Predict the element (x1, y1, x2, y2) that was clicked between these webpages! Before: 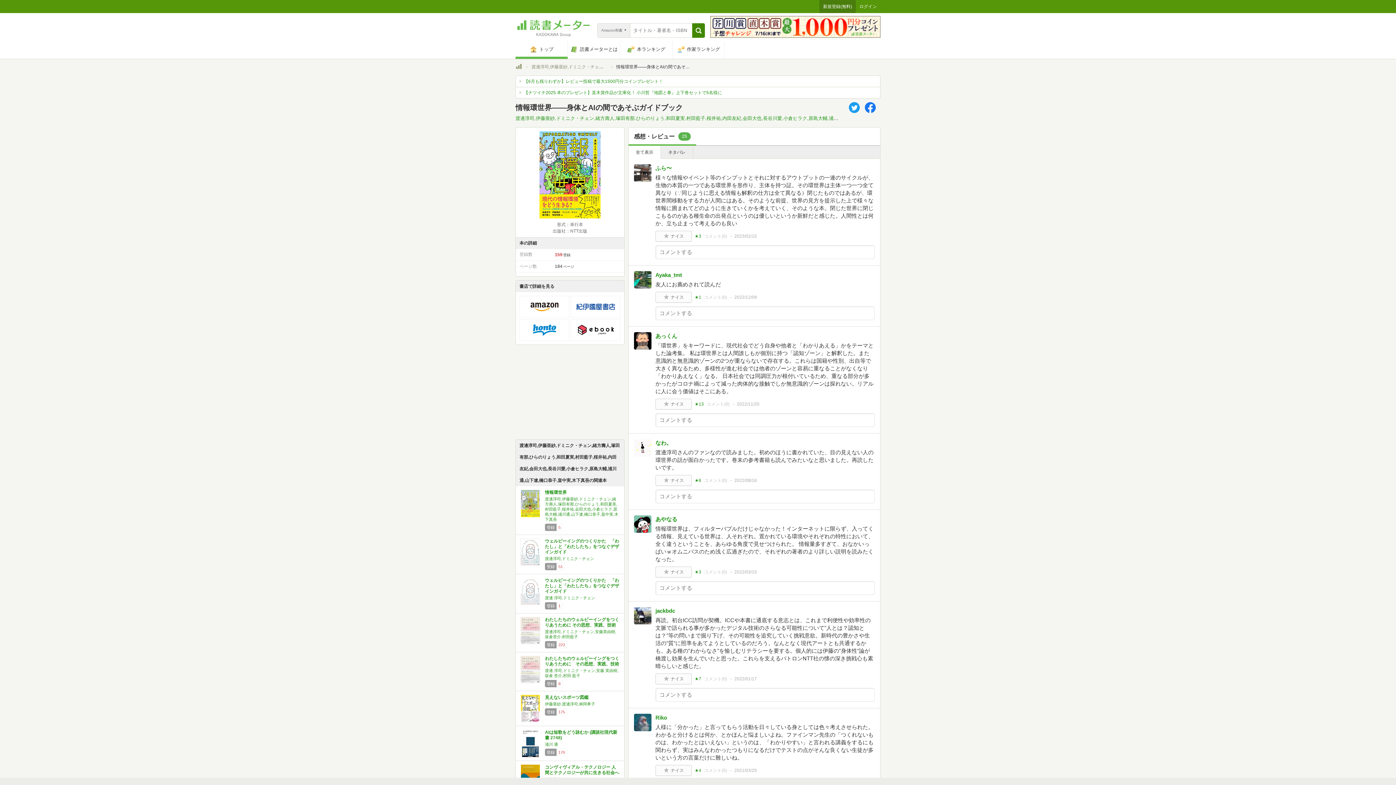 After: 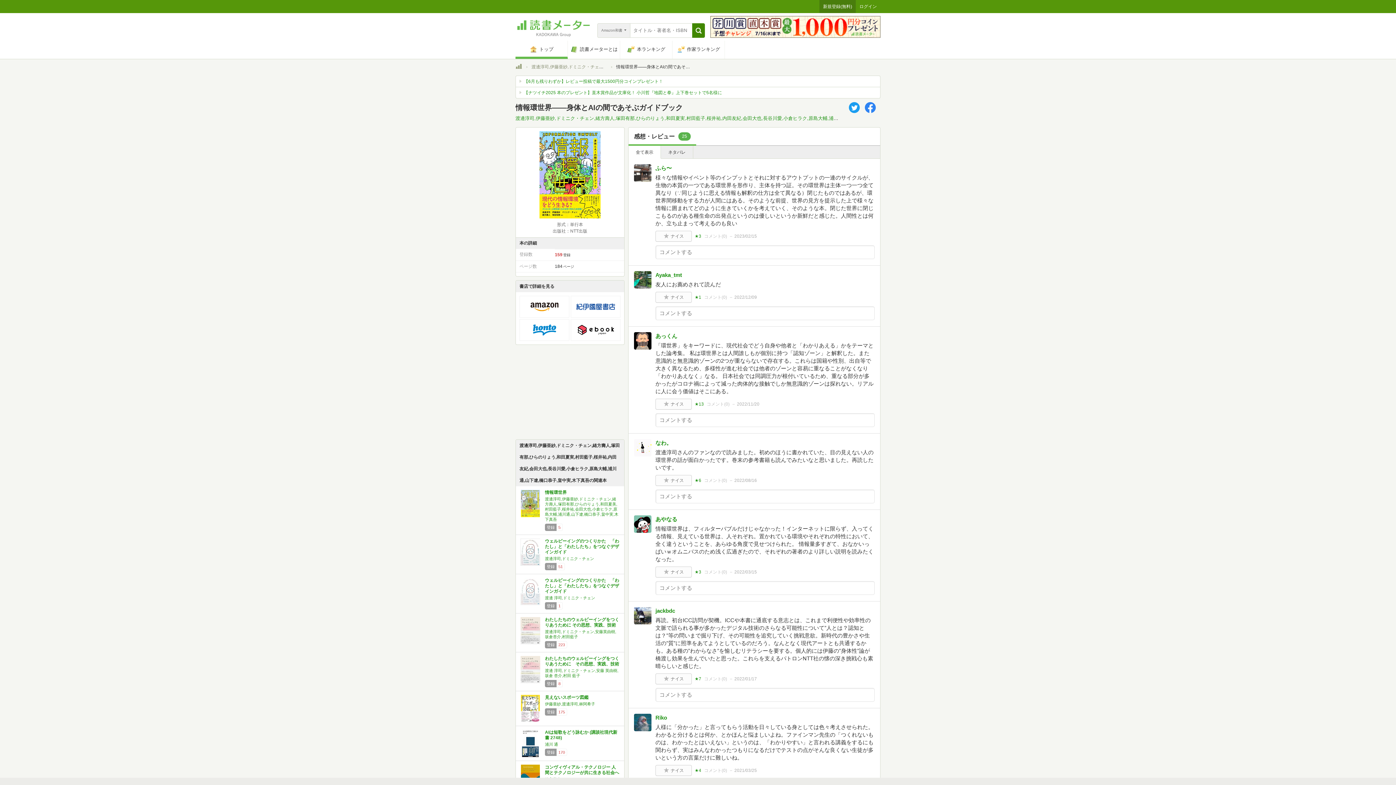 Action: label: facebook bbox: (864, 102, 875, 113)